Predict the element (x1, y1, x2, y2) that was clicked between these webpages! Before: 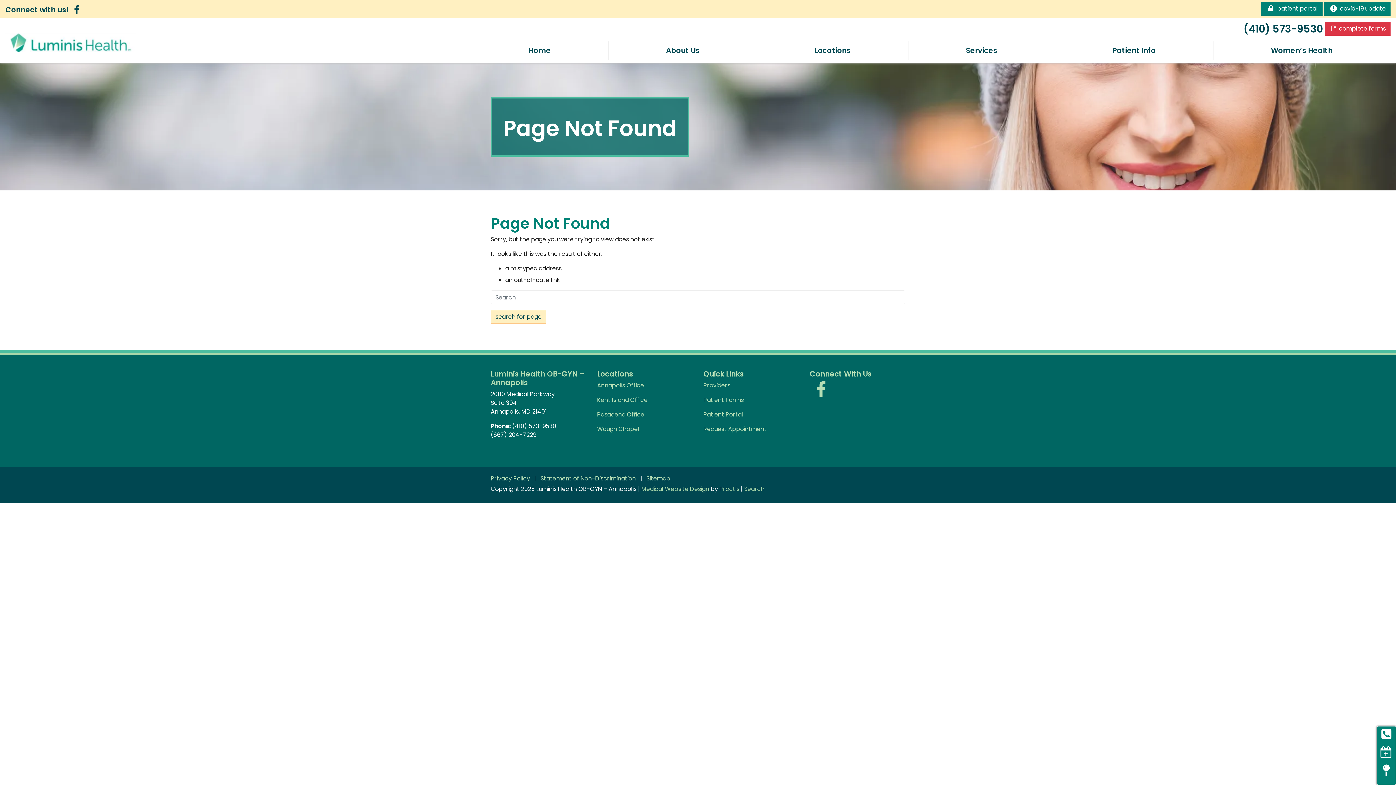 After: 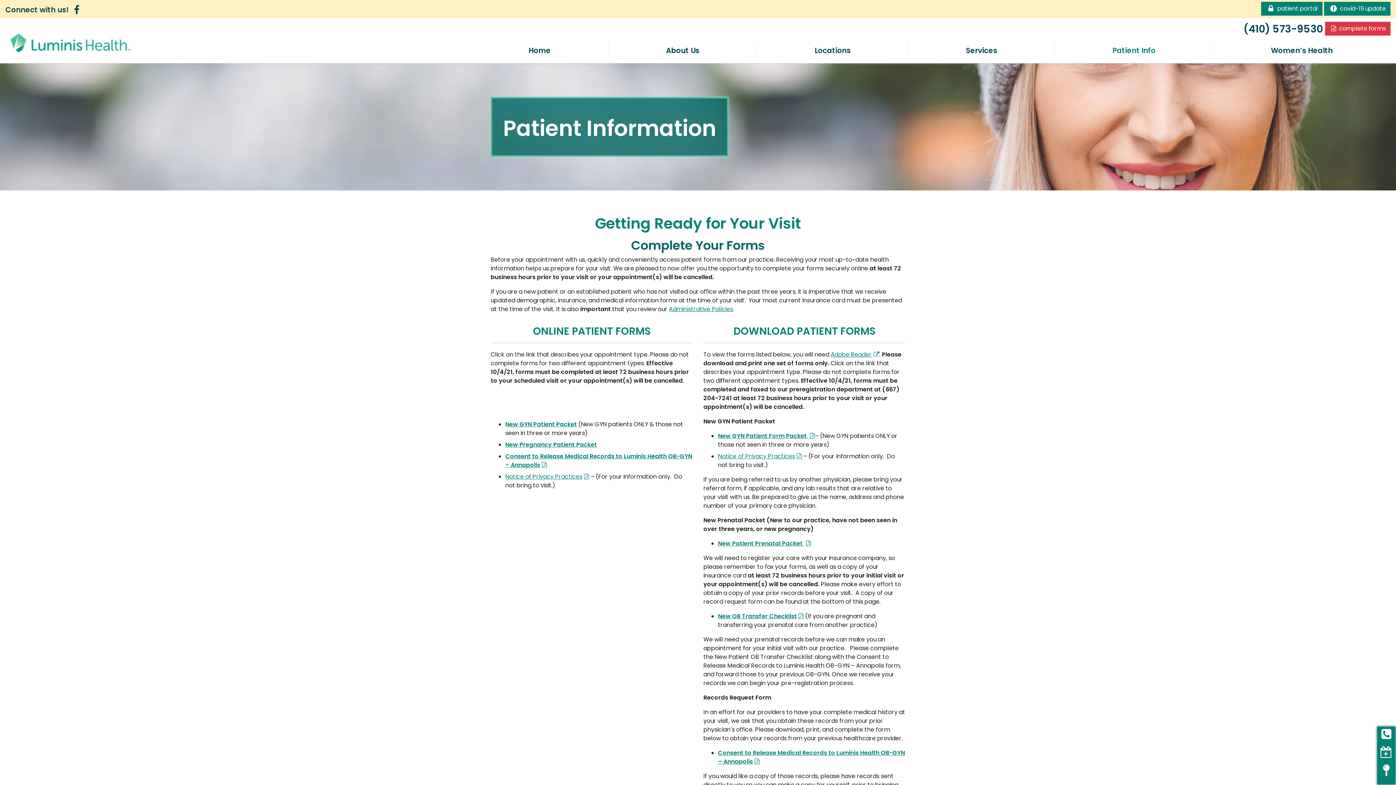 Action: label: Patient Info bbox: (1054, 41, 1213, 59)